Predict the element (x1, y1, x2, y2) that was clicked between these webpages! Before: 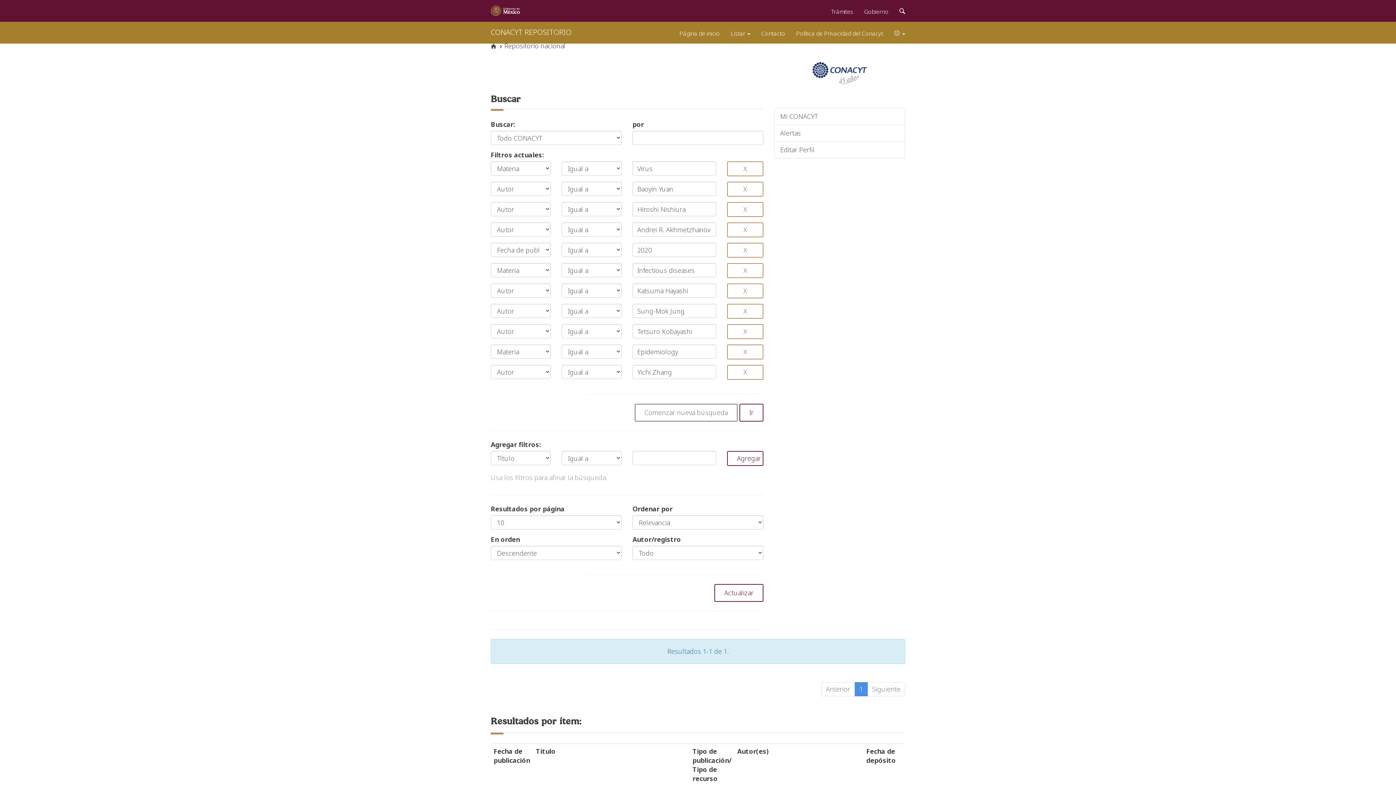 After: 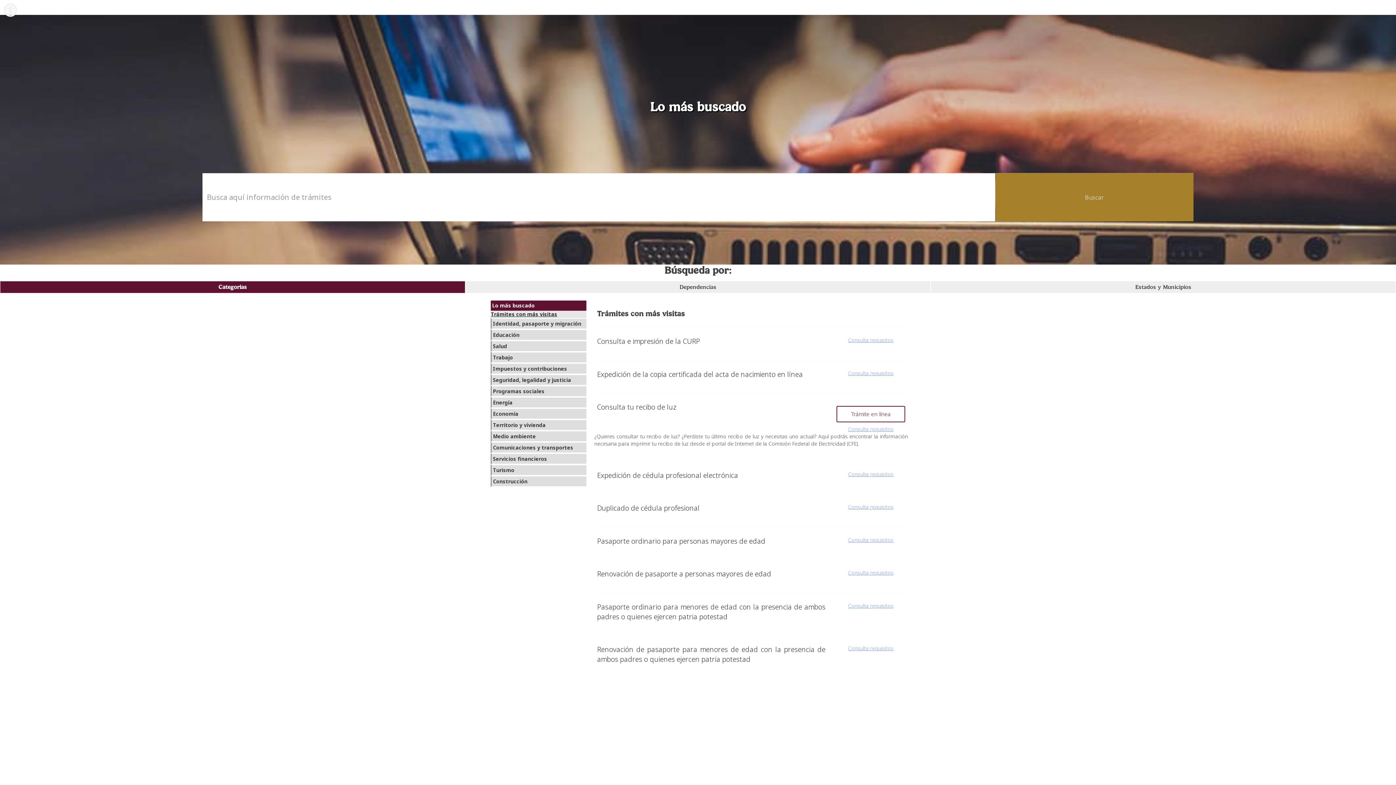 Action: bbox: (825, 0, 858, 20) label: Trámites